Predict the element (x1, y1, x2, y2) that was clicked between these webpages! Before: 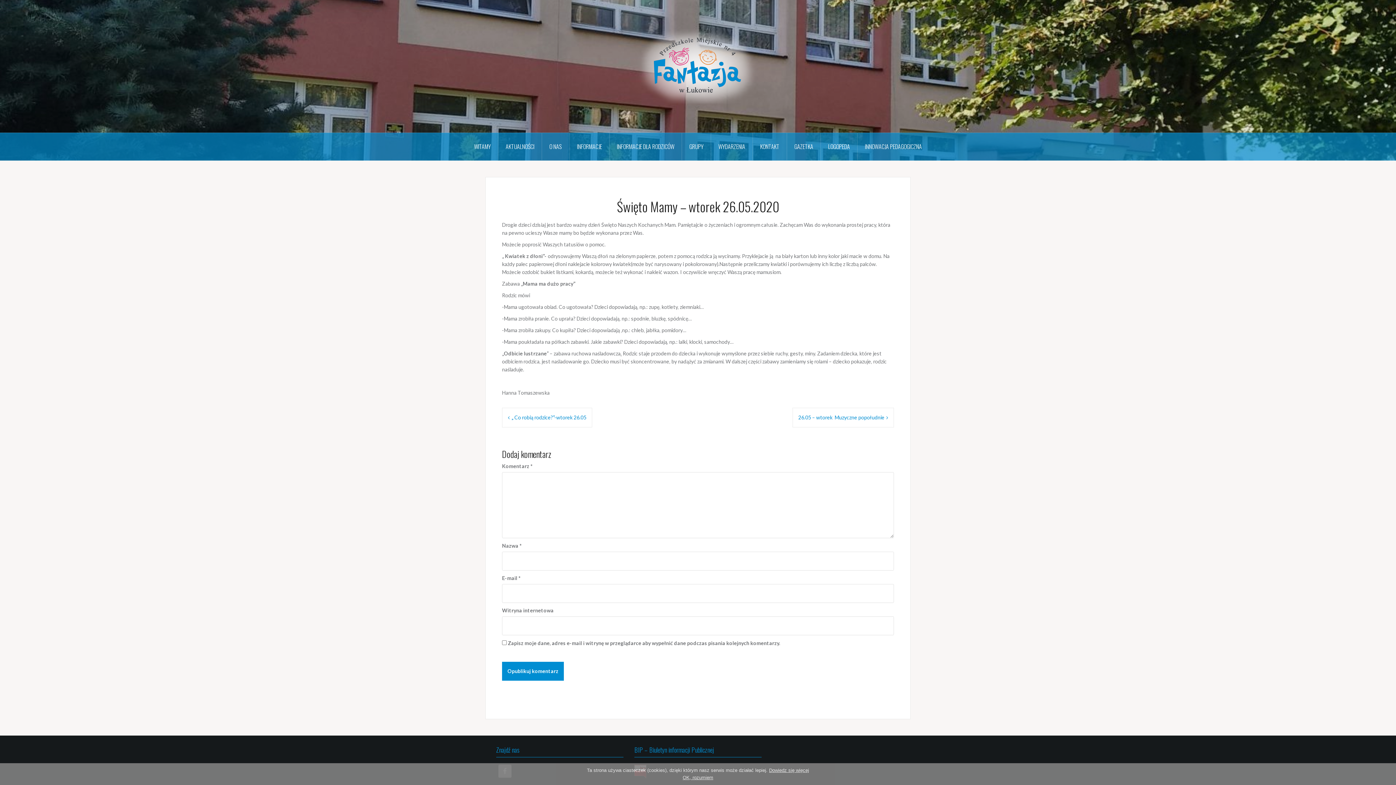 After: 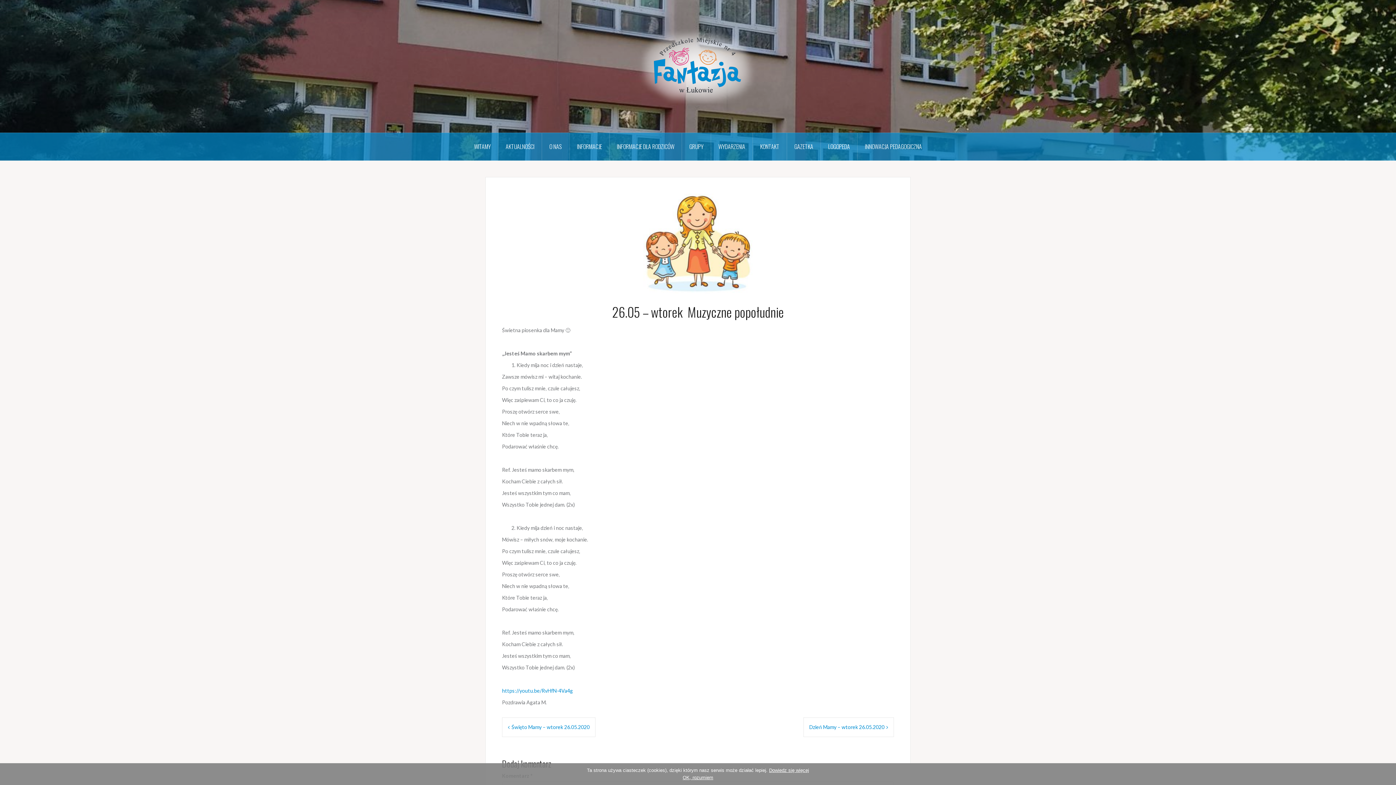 Action: bbox: (798, 414, 888, 420) label: 26.05 – wtorek  Muzyczne popołudnie